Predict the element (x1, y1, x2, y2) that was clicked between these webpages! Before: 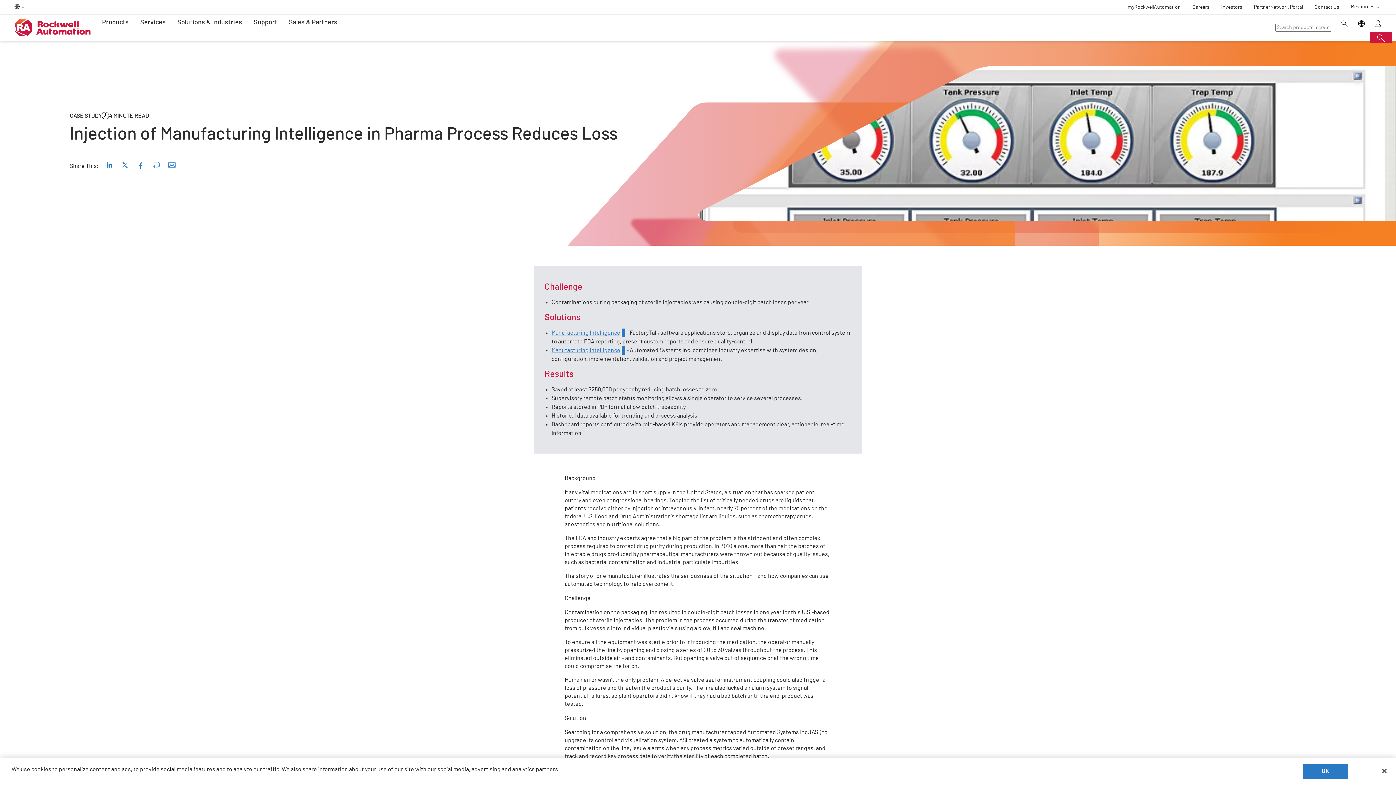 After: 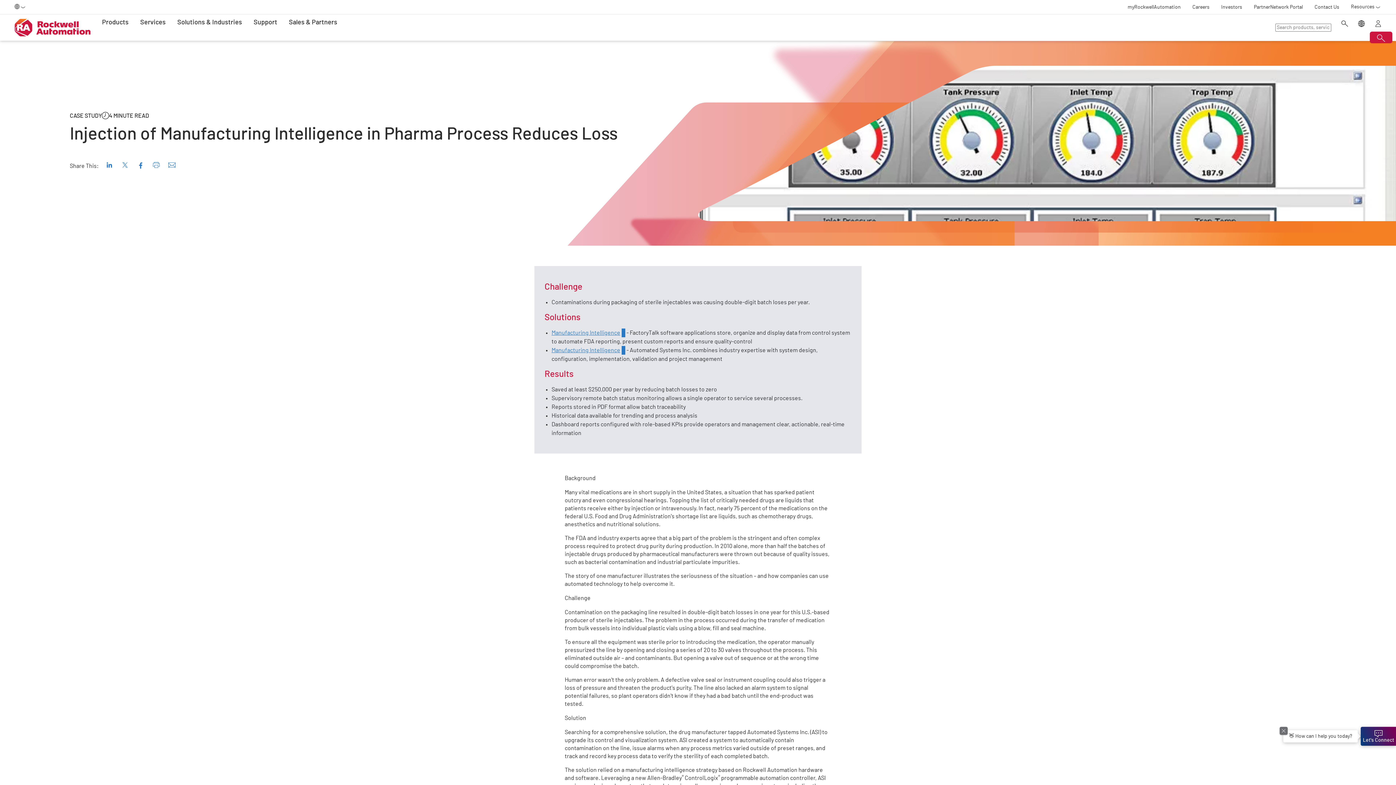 Action: label: Close bbox: (1376, 763, 1392, 779)